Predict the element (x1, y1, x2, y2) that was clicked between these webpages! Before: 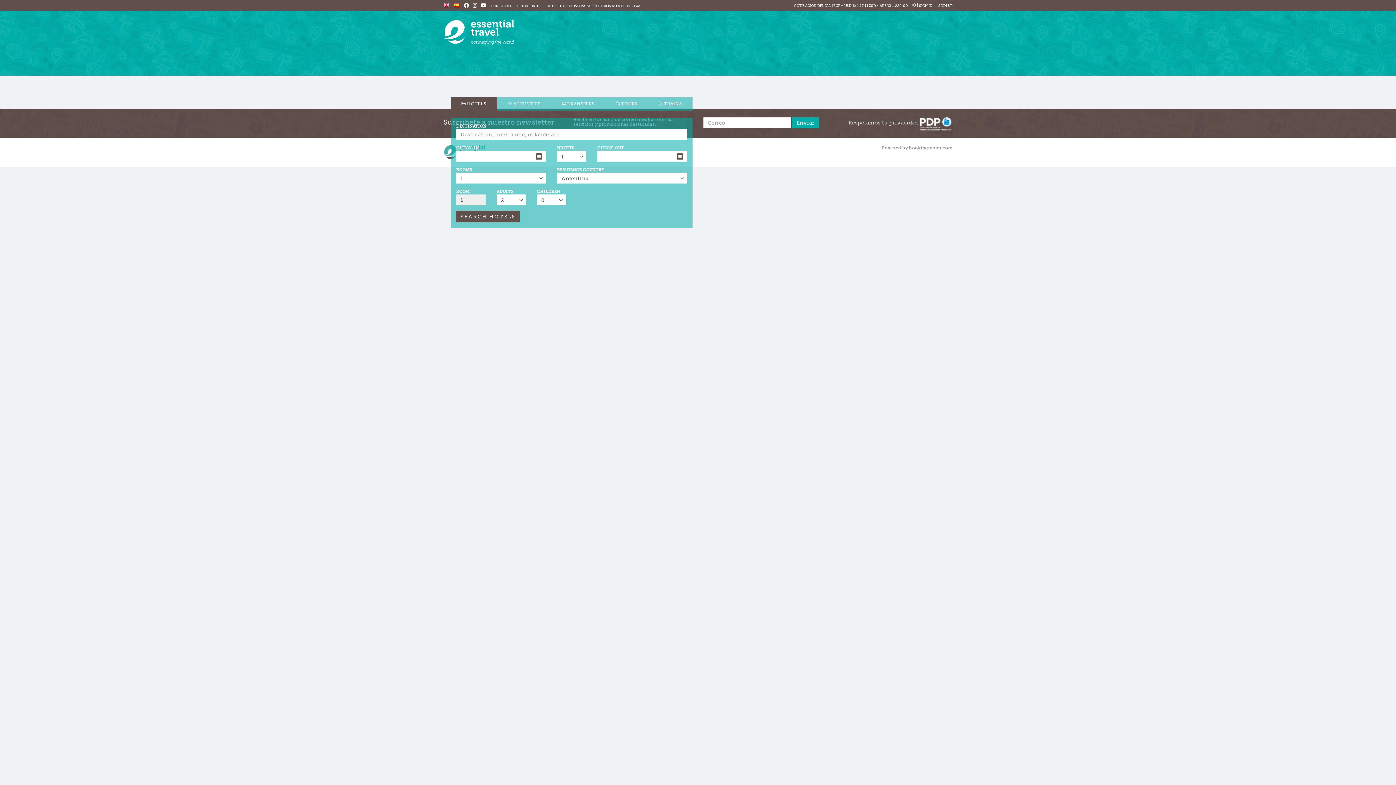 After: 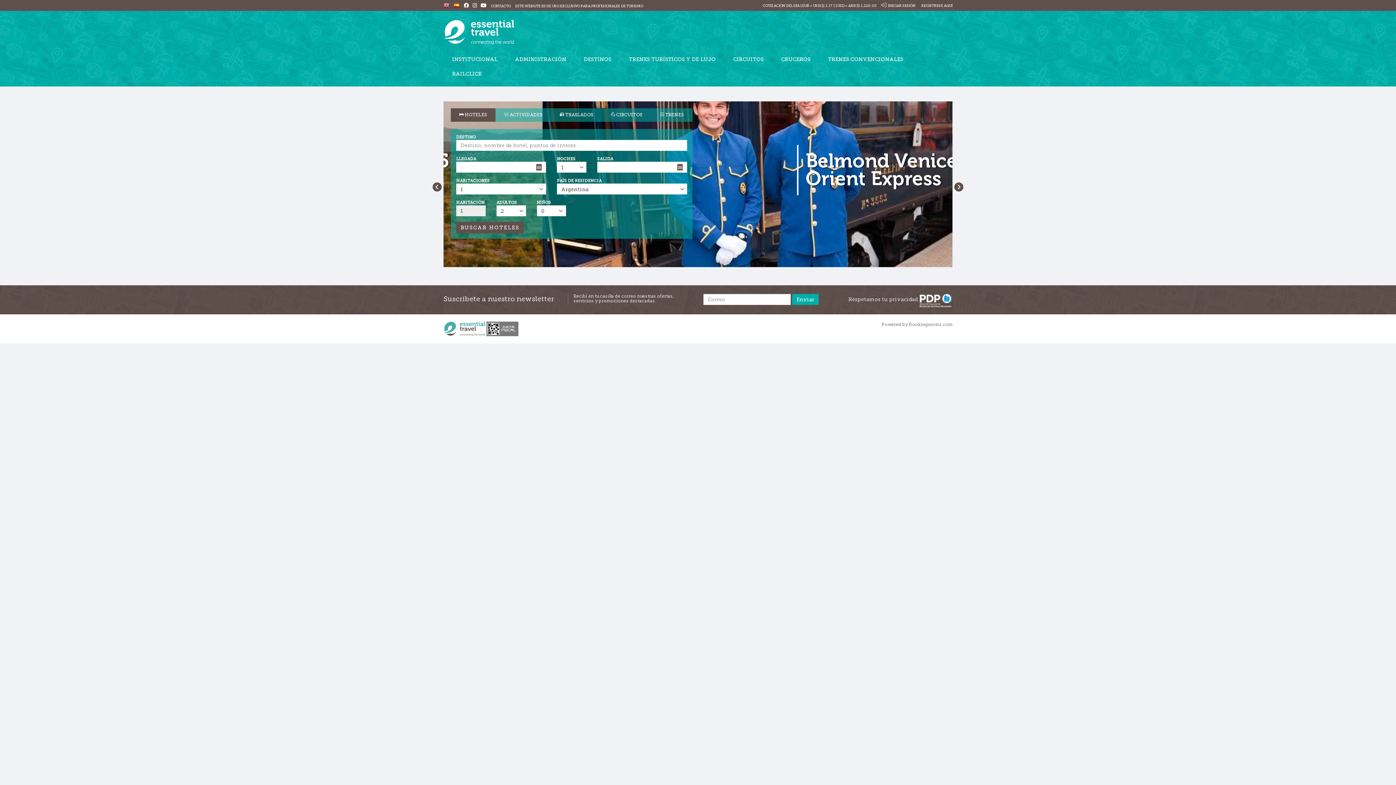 Action: bbox: (453, 4, 459, 8)